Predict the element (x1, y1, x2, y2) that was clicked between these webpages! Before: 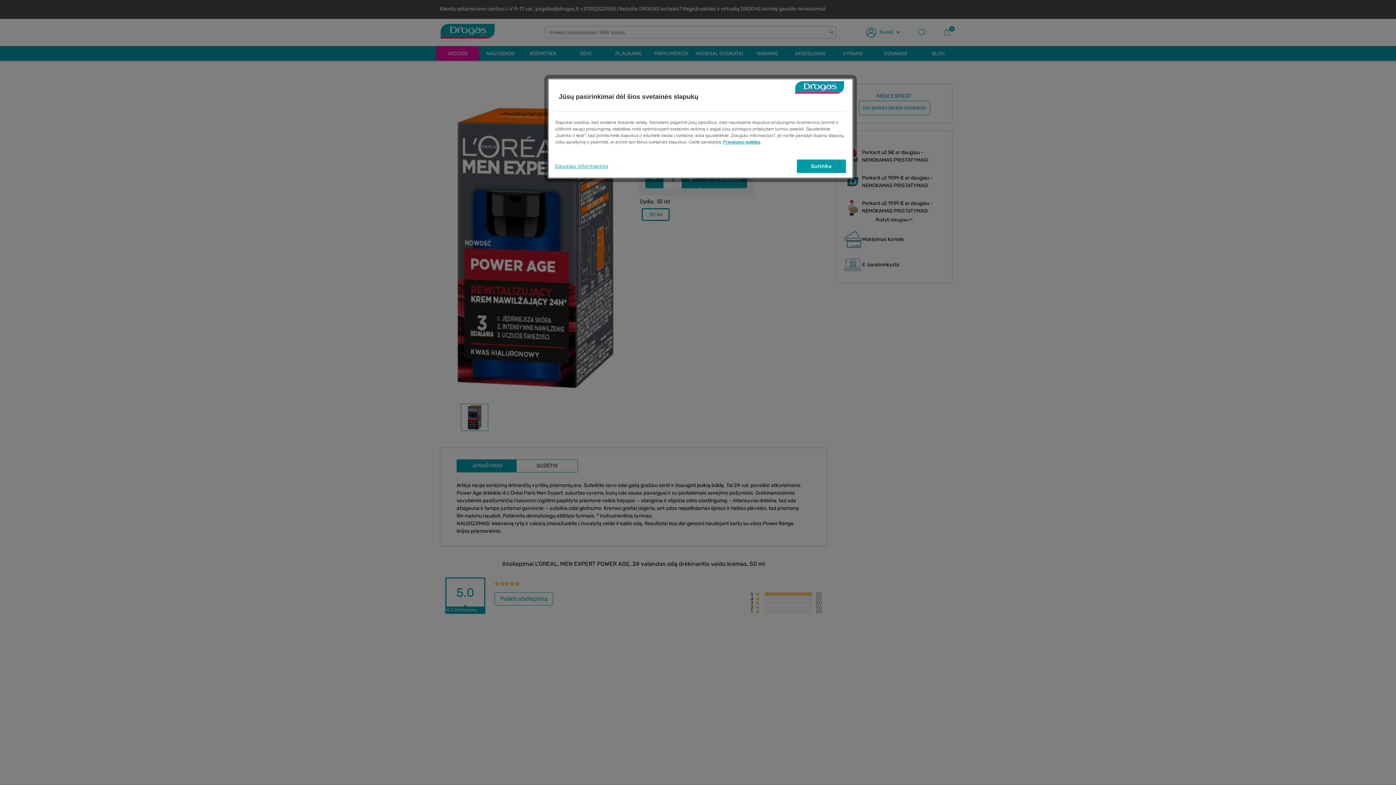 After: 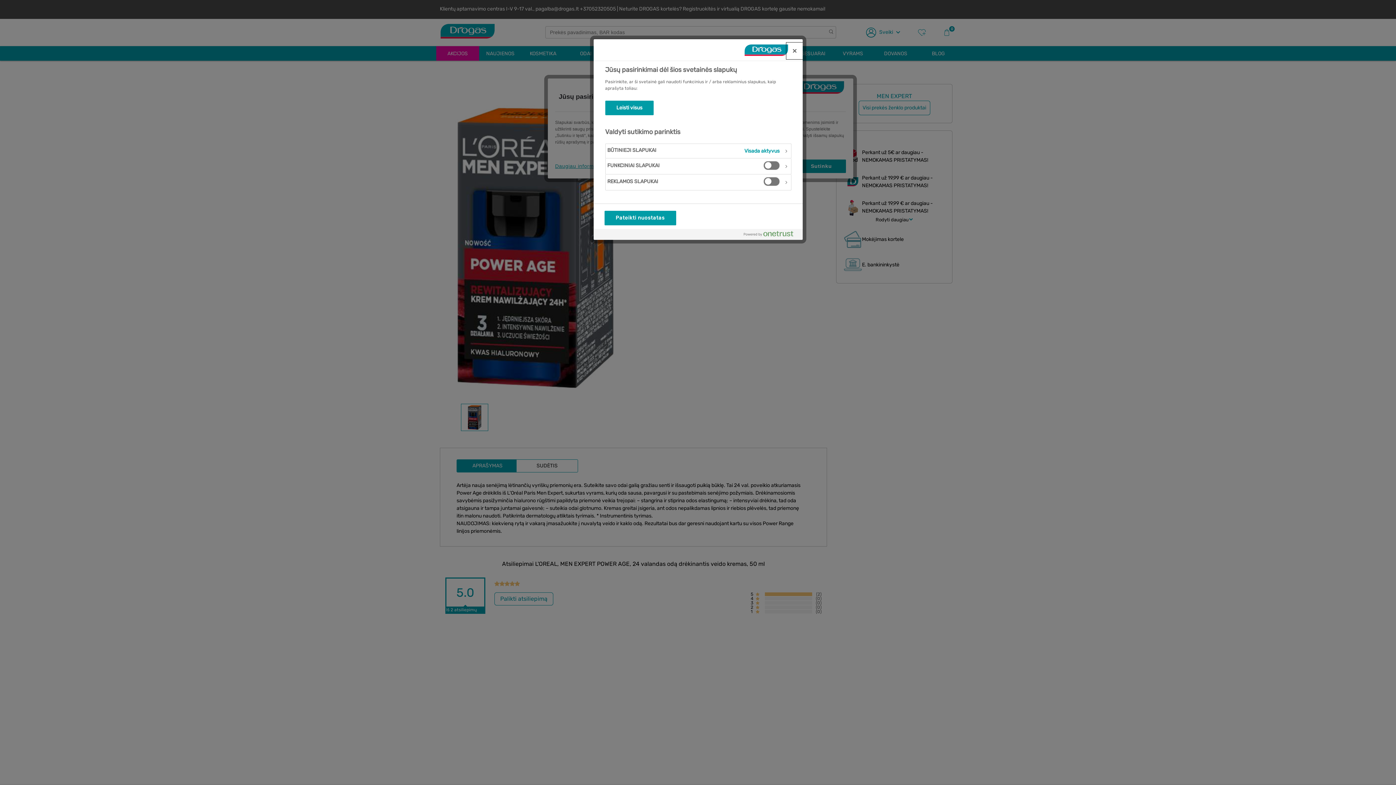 Action: bbox: (555, 159, 608, 173) label: Daugiau informacijos